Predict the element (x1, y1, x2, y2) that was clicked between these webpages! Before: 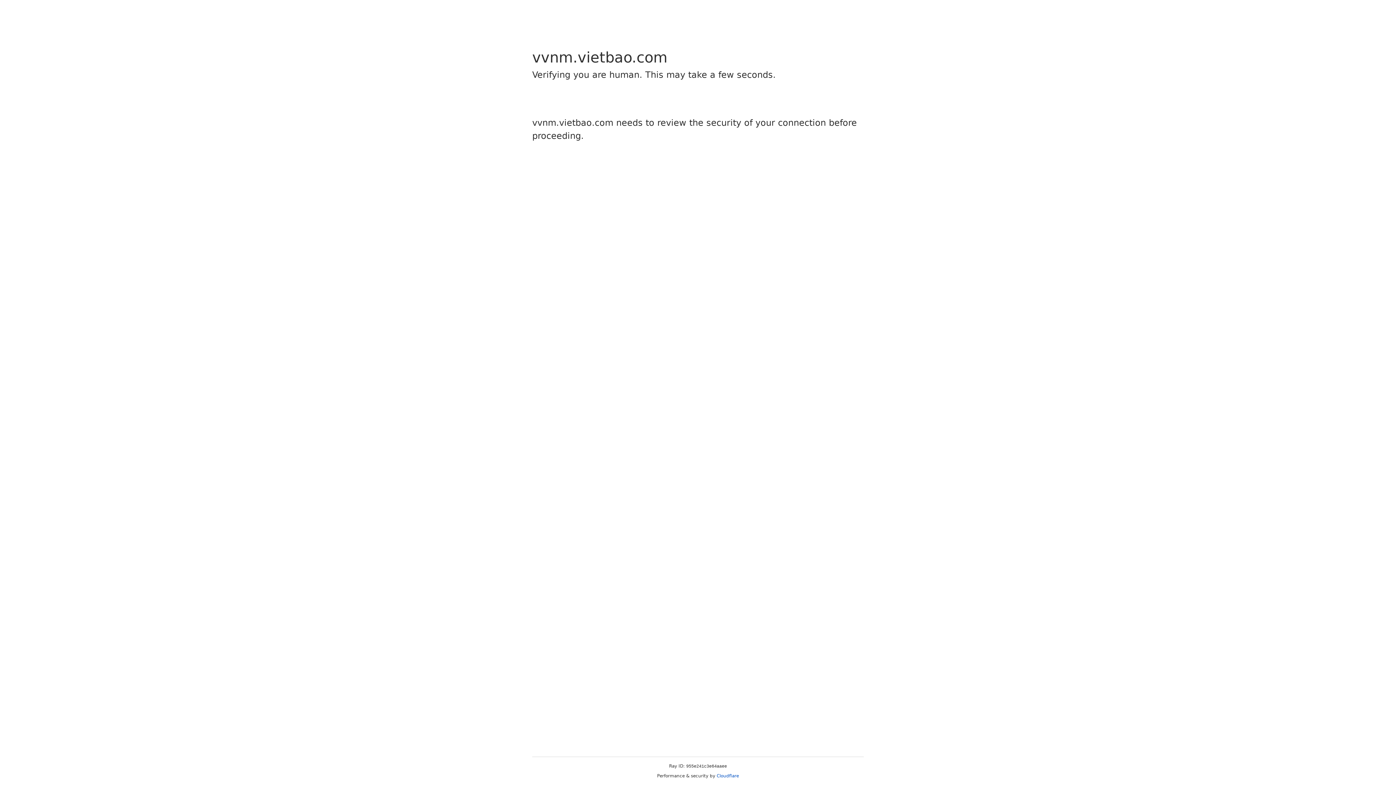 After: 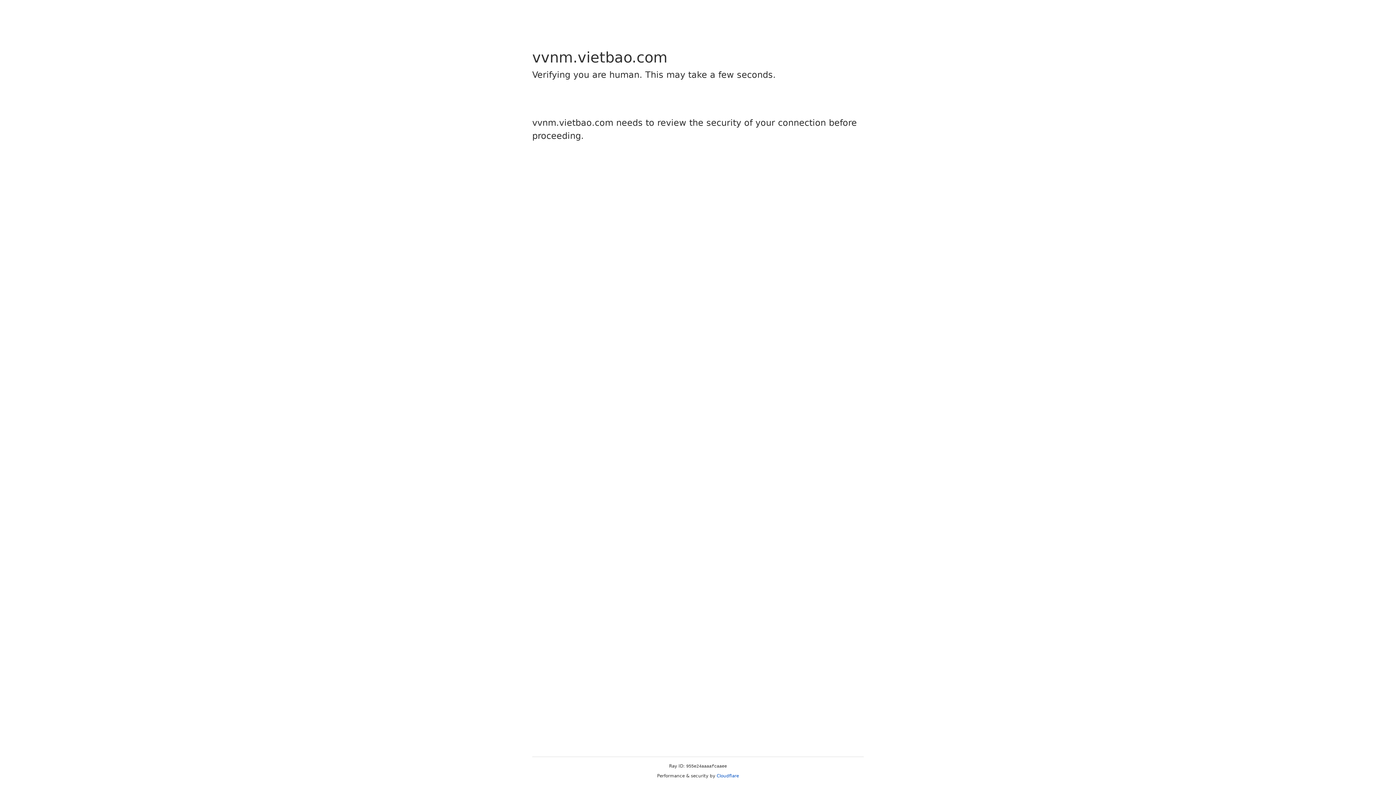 Action: bbox: (716, 773, 739, 778) label: Cloudflare